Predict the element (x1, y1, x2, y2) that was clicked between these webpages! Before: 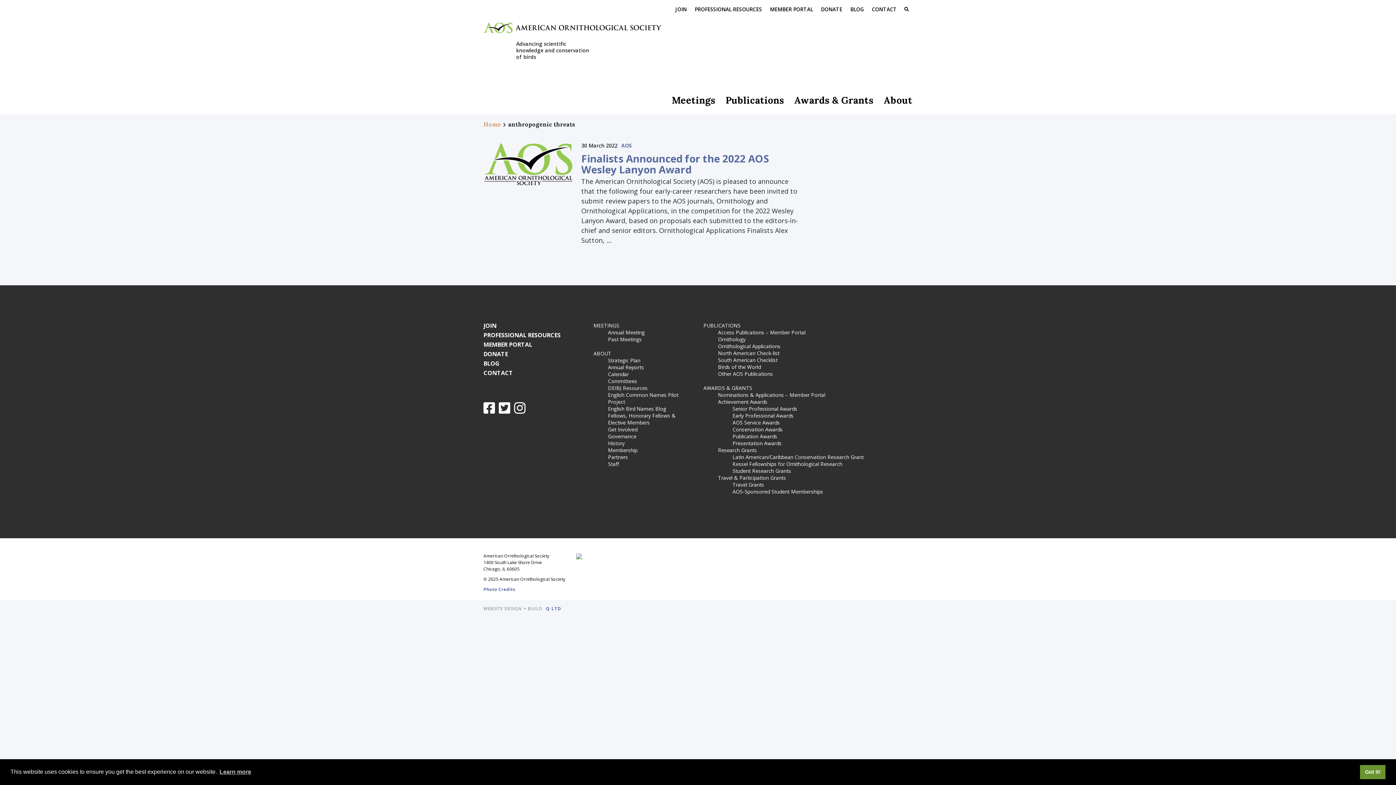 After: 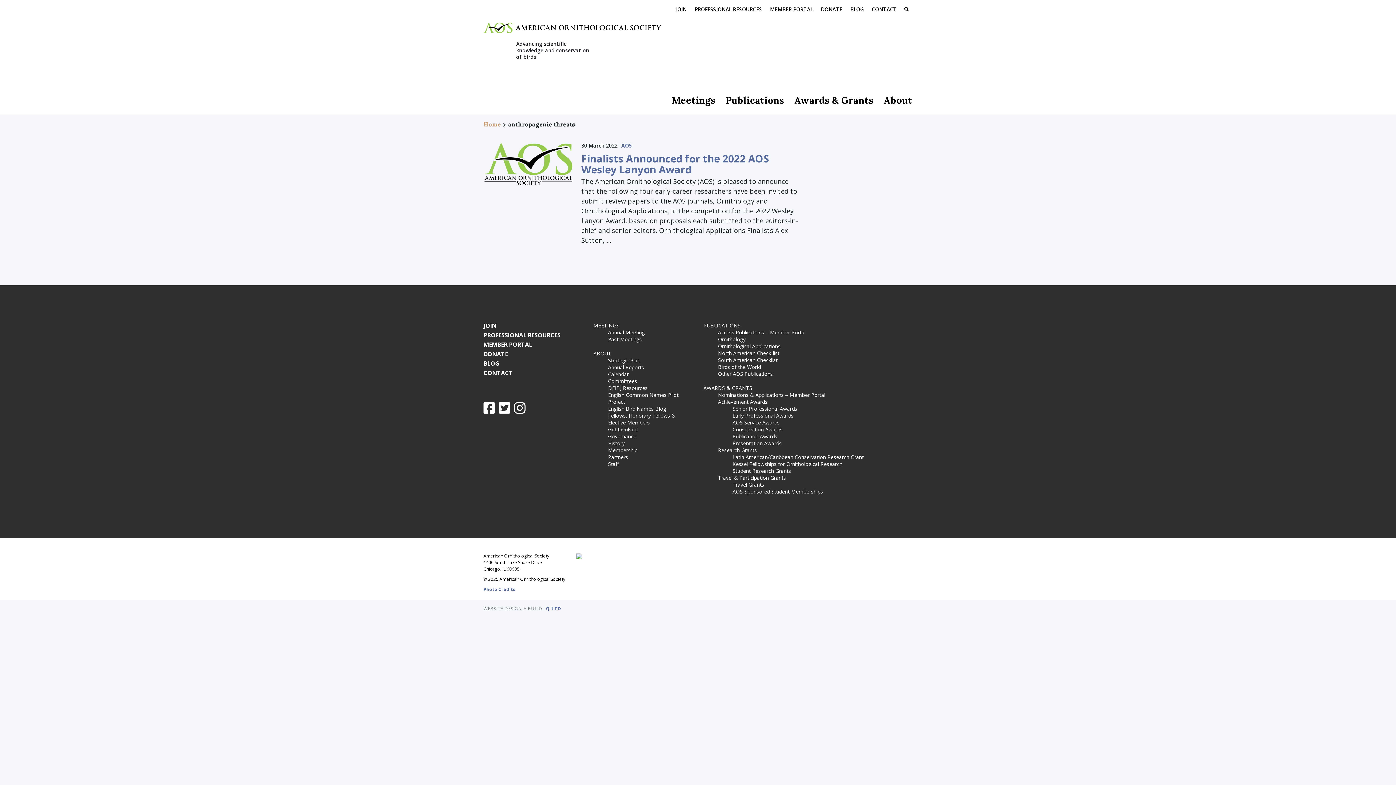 Action: bbox: (1360, 765, 1385, 779) label: dismiss cookie message